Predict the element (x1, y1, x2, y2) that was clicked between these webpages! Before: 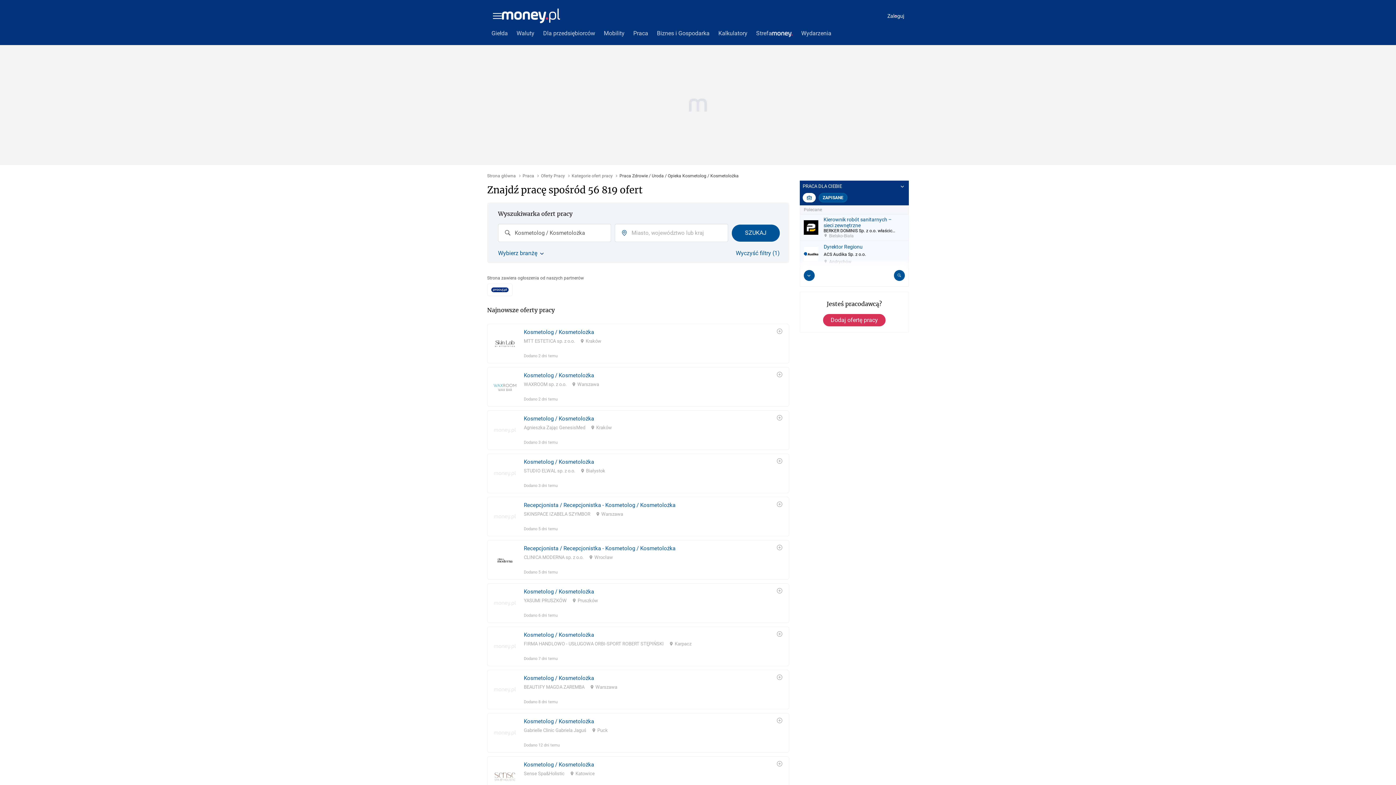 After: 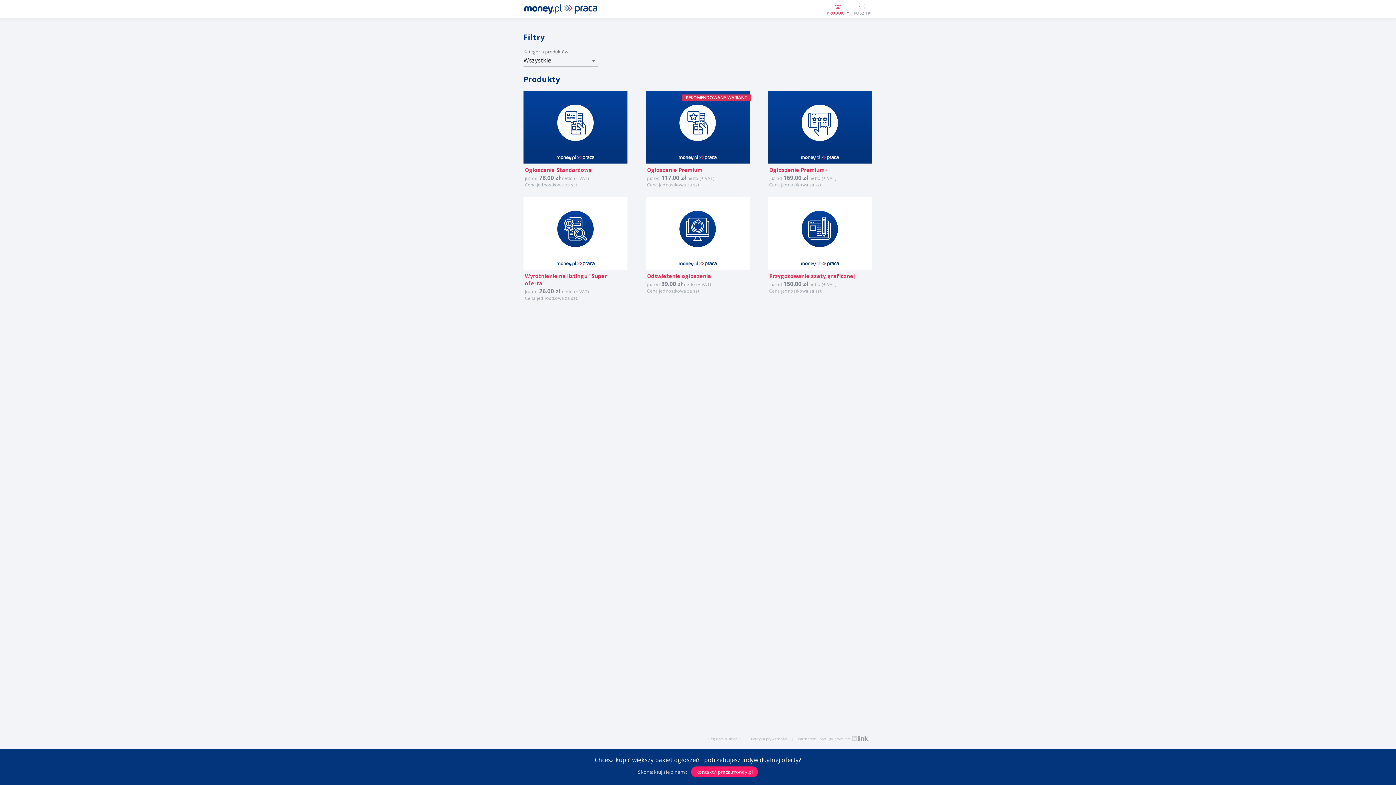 Action: bbox: (823, 314, 885, 326) label: Dodaj ofertę pracy